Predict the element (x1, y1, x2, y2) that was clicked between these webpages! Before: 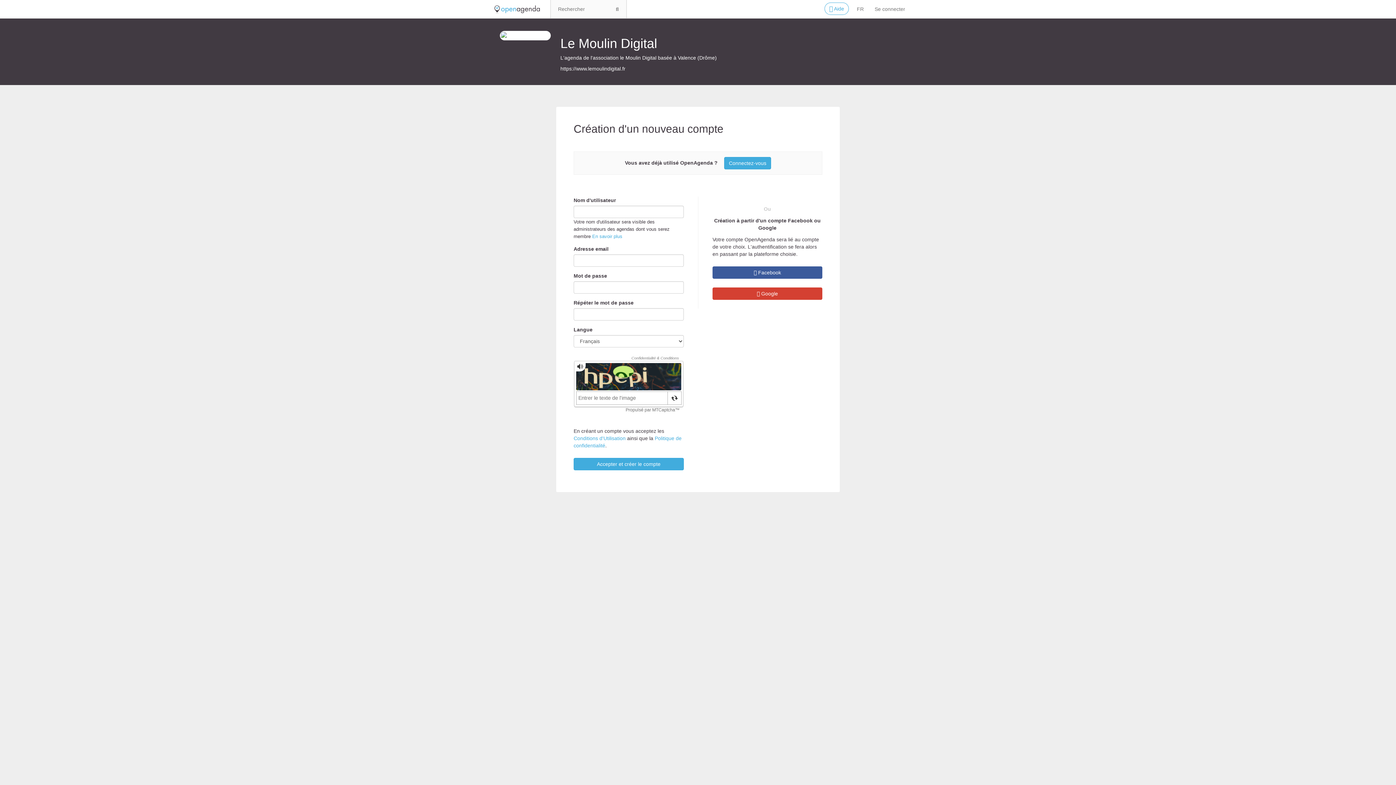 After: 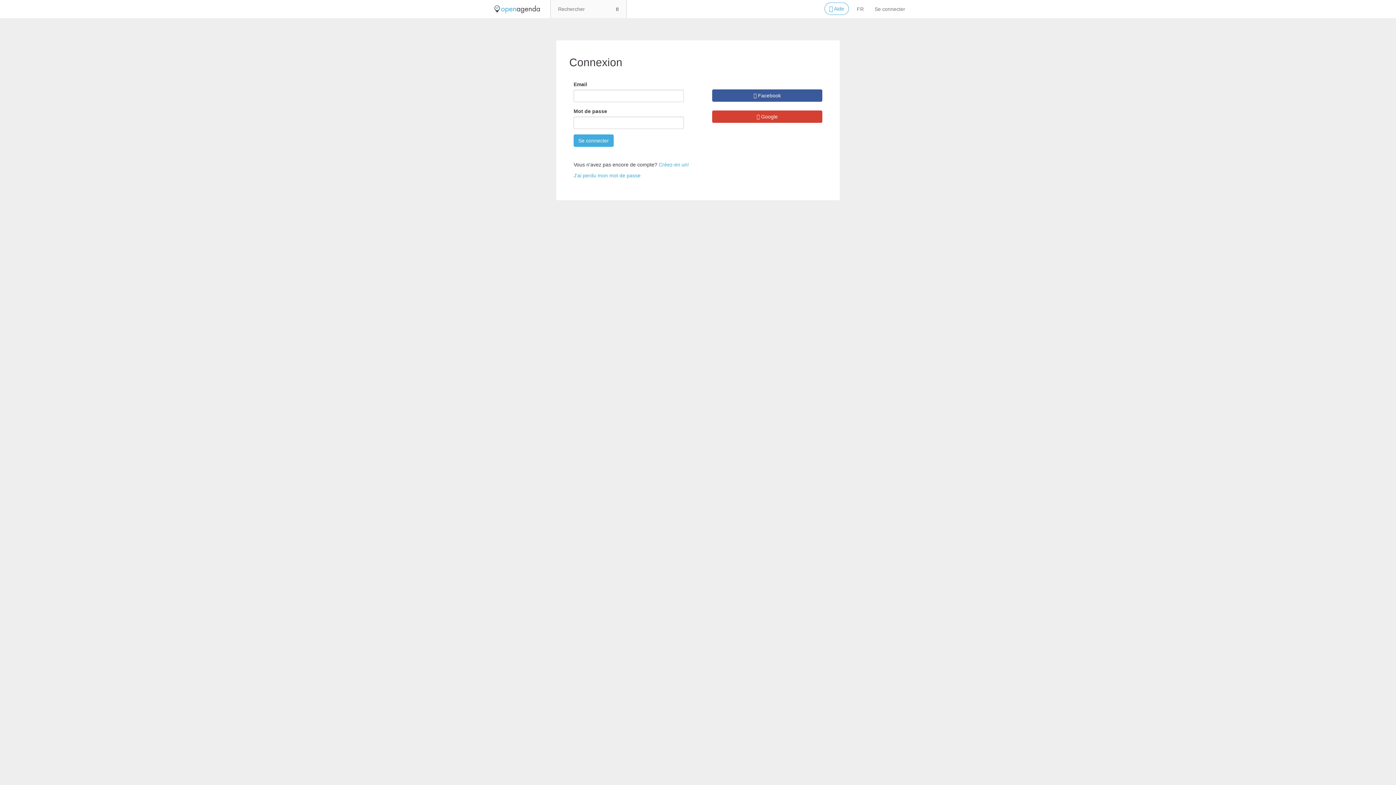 Action: label: Se connecter bbox: (869, 0, 910, 18)